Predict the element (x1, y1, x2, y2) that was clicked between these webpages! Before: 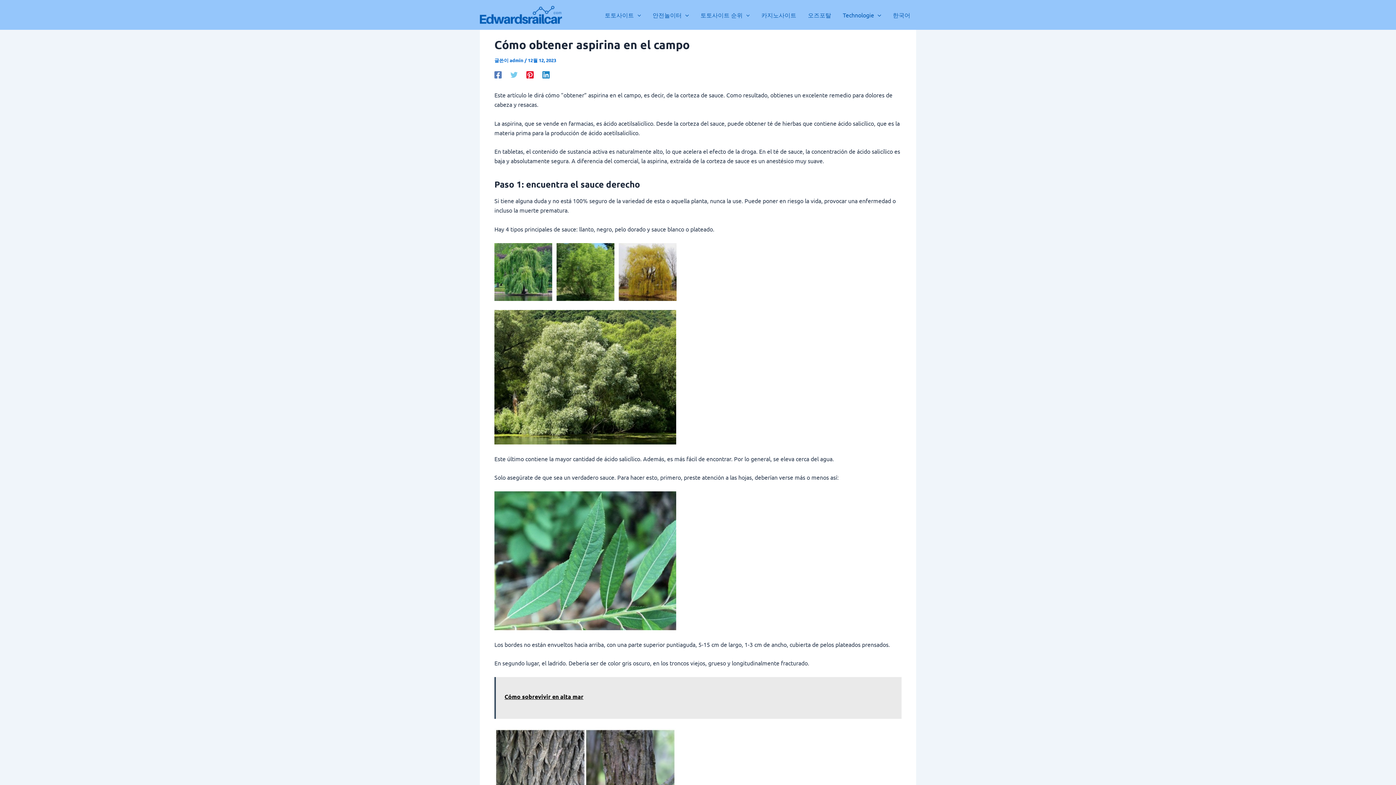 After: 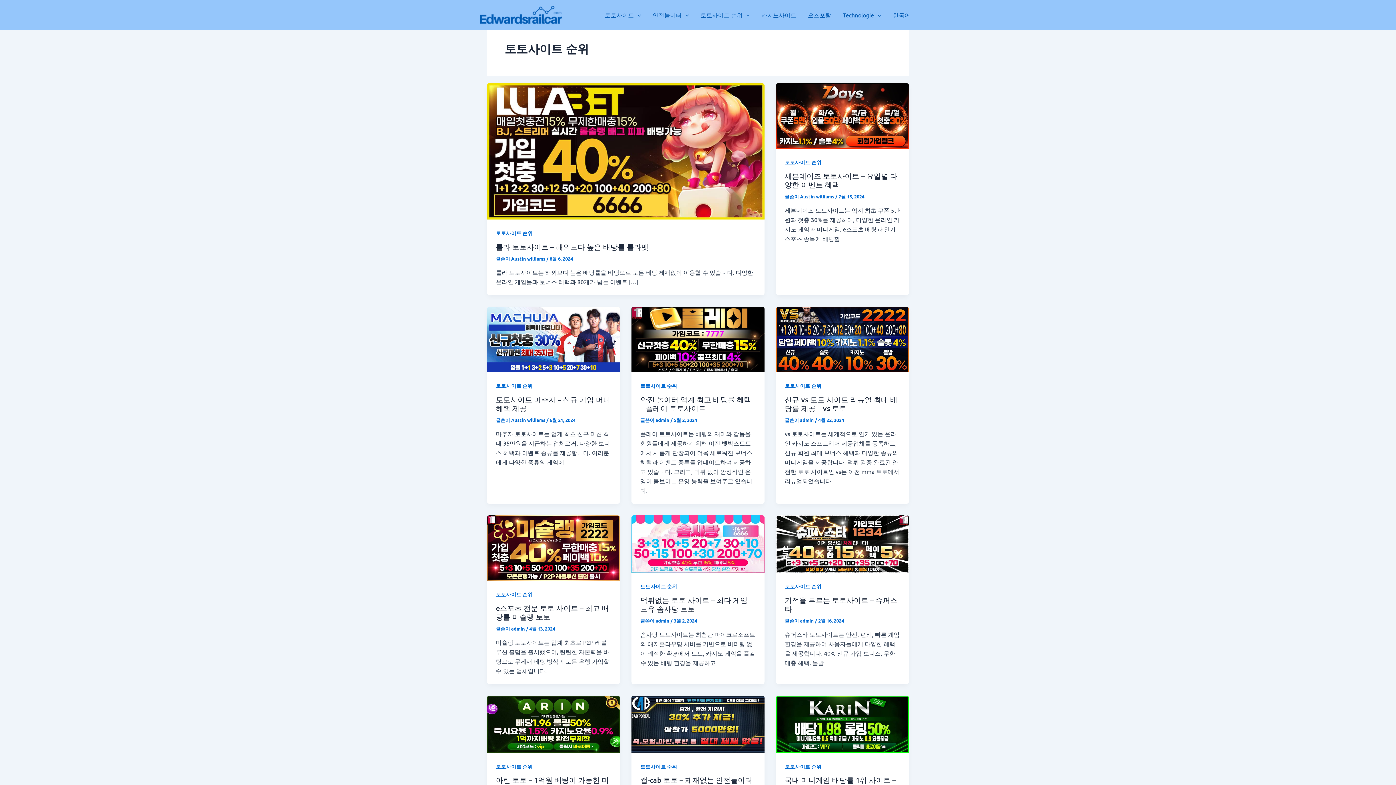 Action: bbox: (694, 4, 755, 25) label: 토토사이트 순위